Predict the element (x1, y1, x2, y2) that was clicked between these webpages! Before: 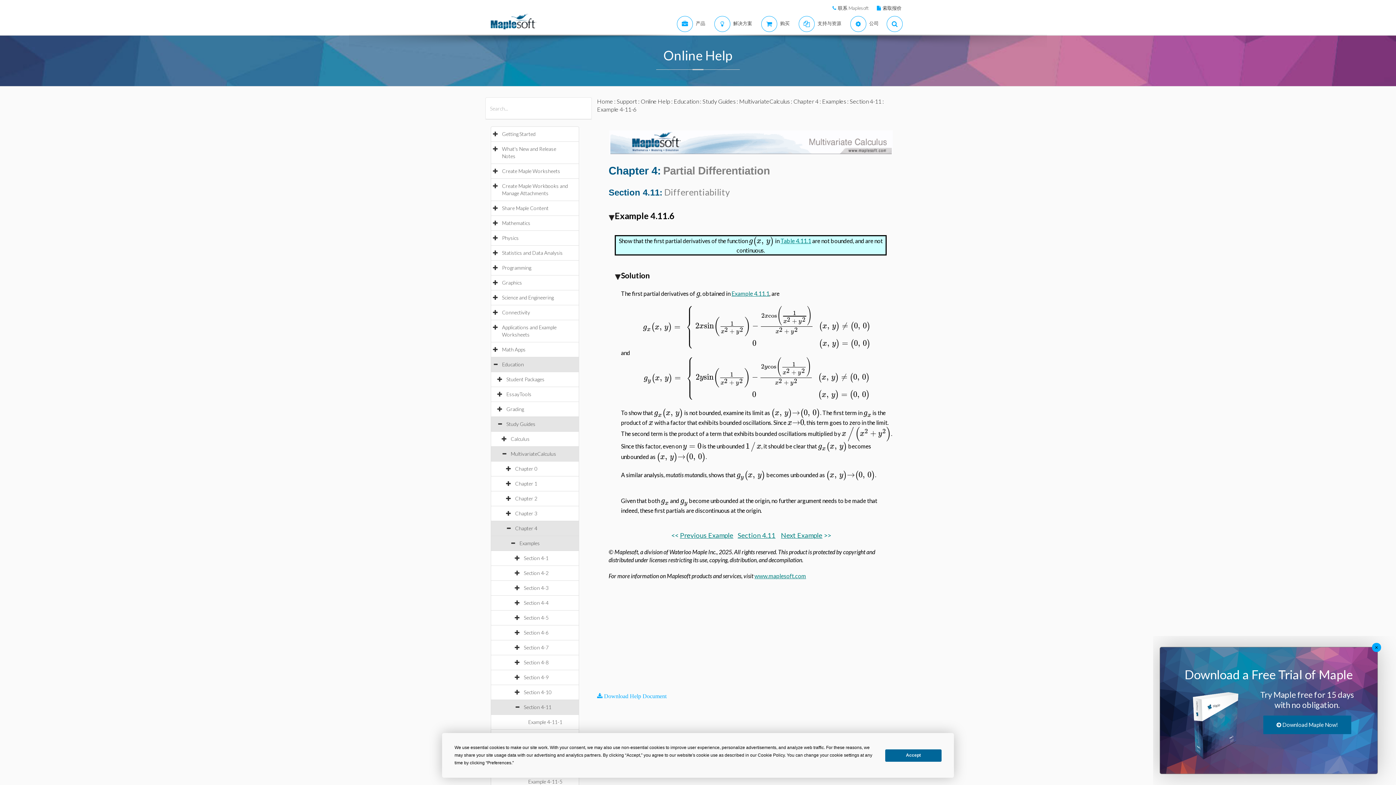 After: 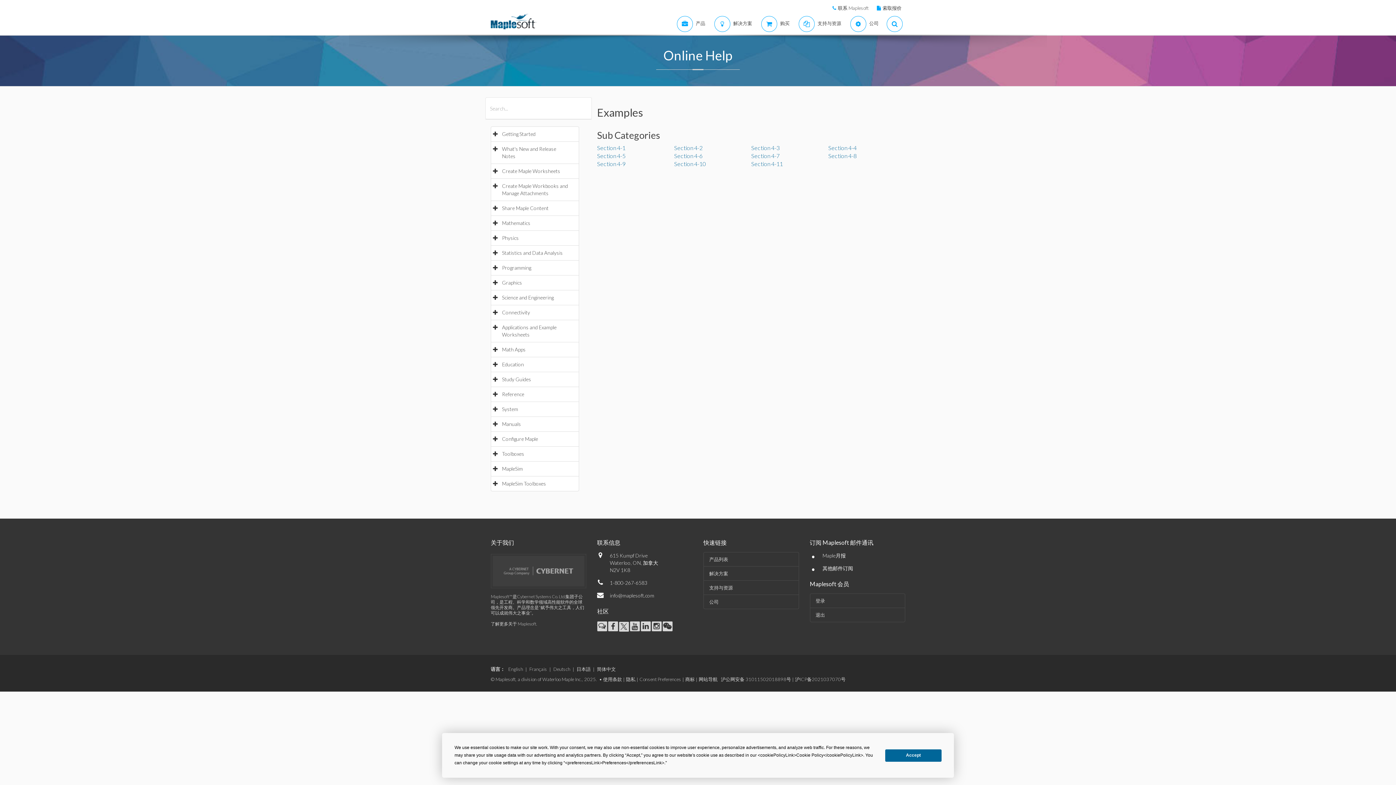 Action: label: Examples bbox: (822, 97, 846, 104)